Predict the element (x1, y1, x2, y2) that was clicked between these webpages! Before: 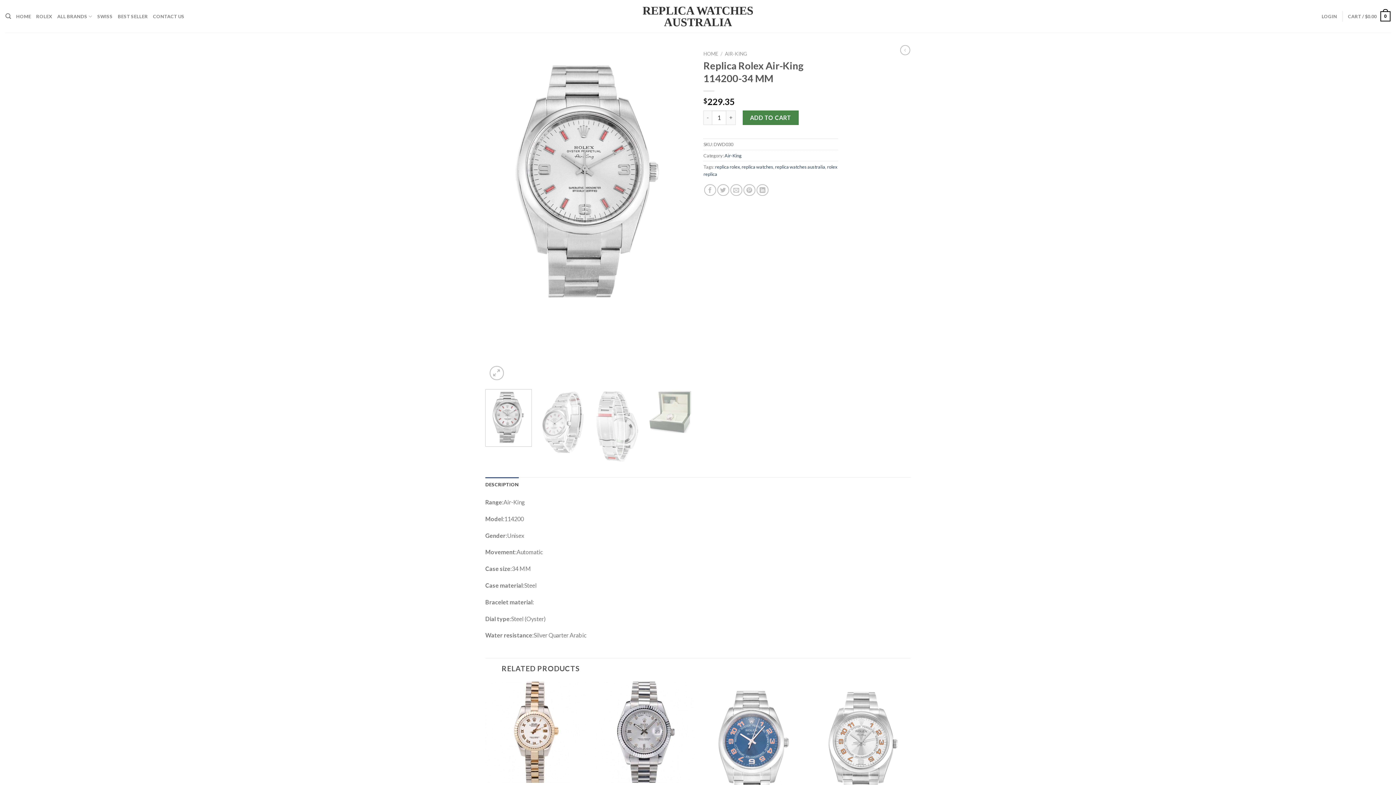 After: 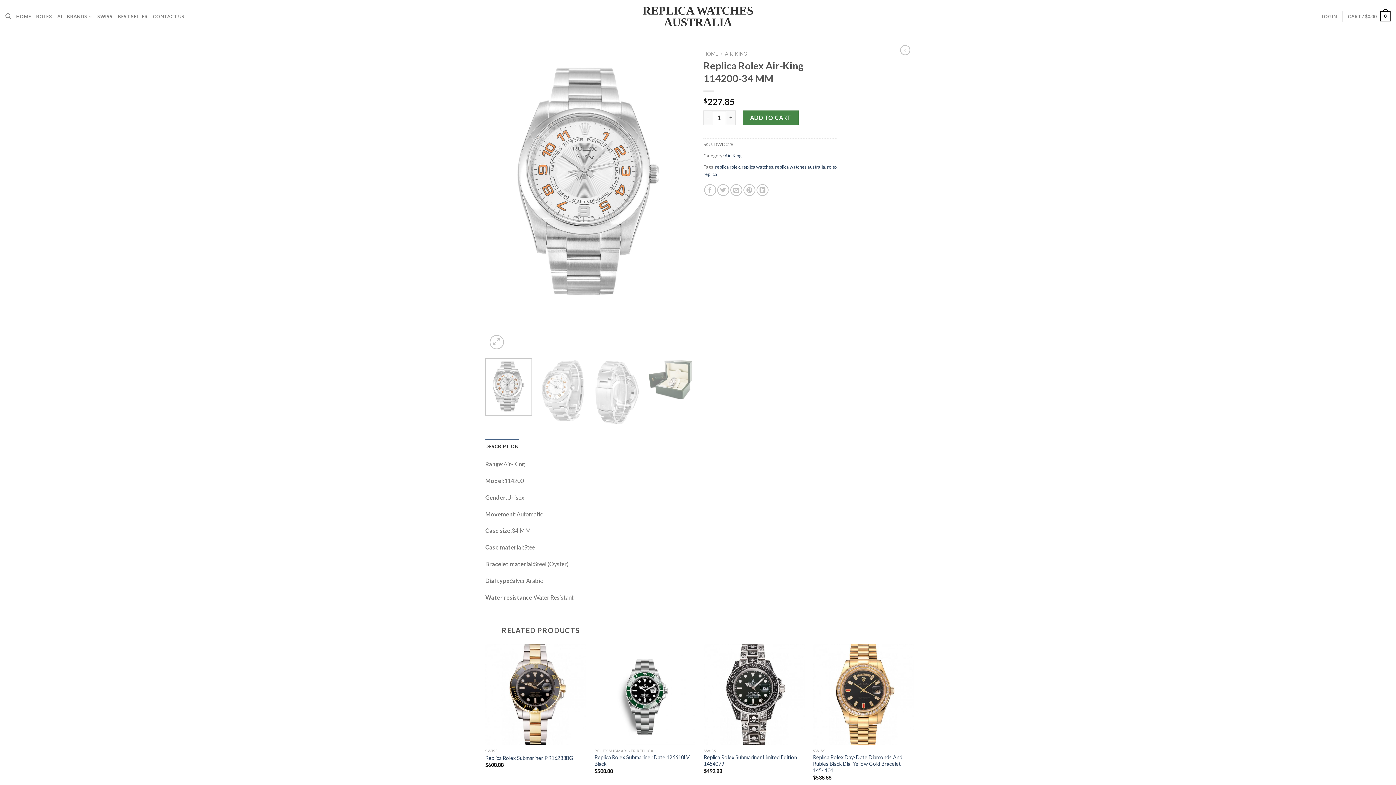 Action: bbox: (813, 682, 914, 811) label: Replica Rolex Air-King 114200-34 MM